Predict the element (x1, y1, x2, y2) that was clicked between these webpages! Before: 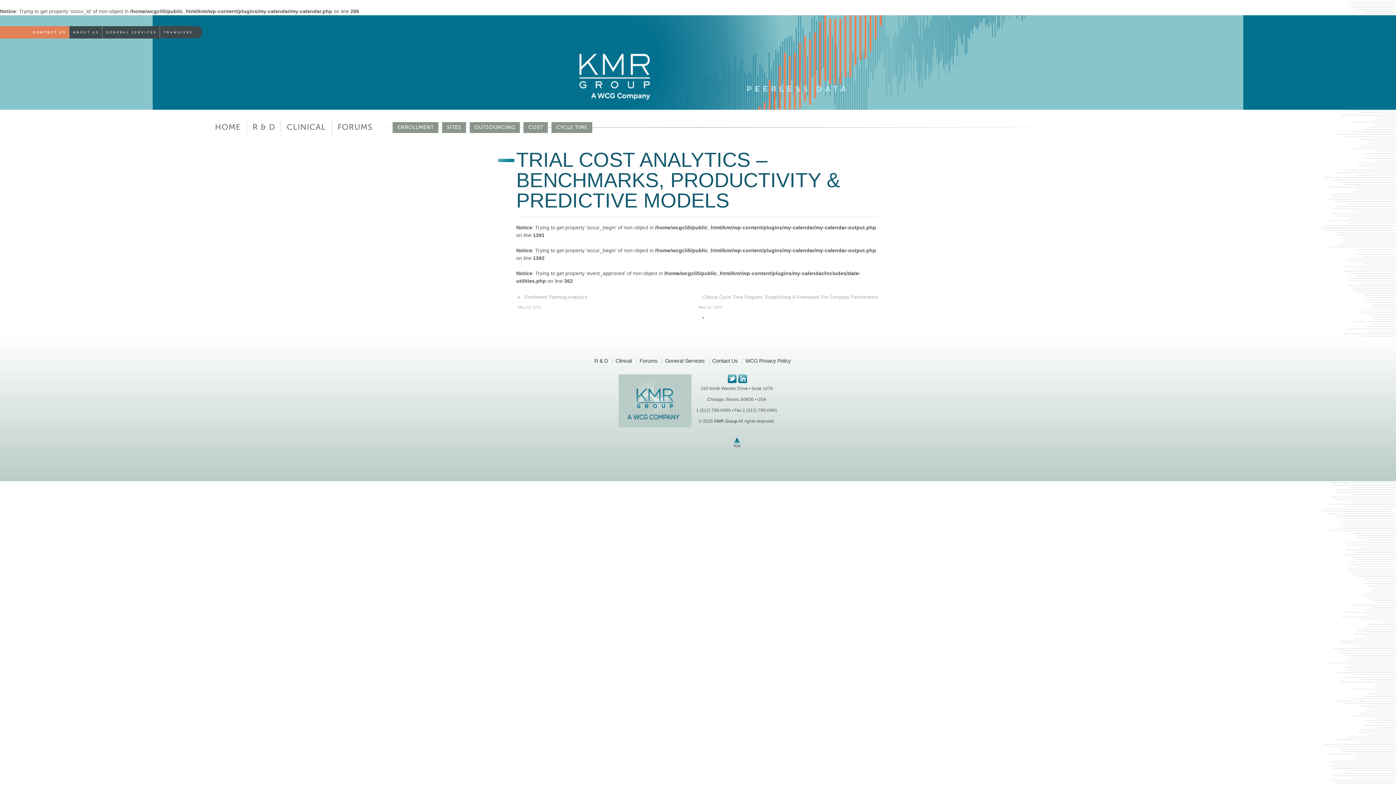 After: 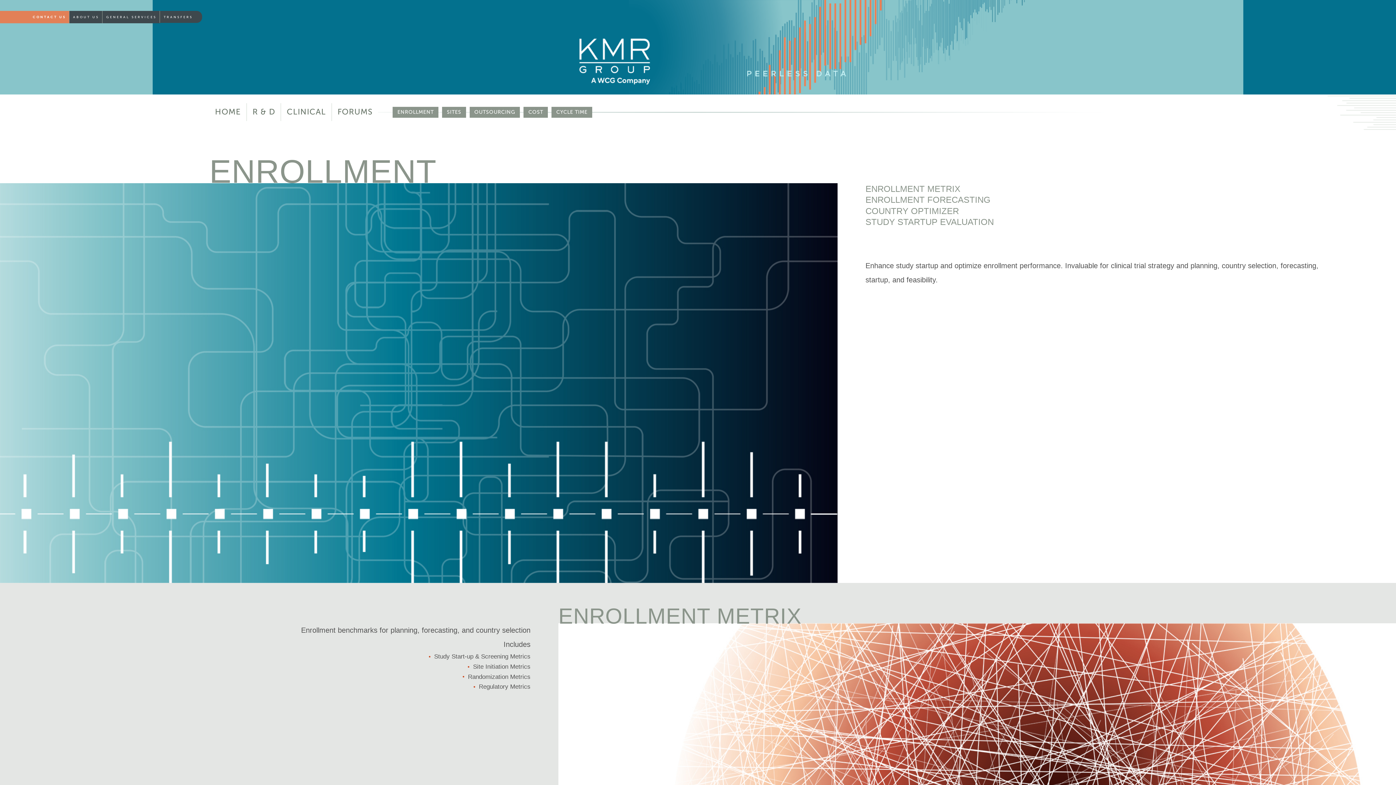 Action: bbox: (392, 122, 438, 133) label: ENROLLMENT